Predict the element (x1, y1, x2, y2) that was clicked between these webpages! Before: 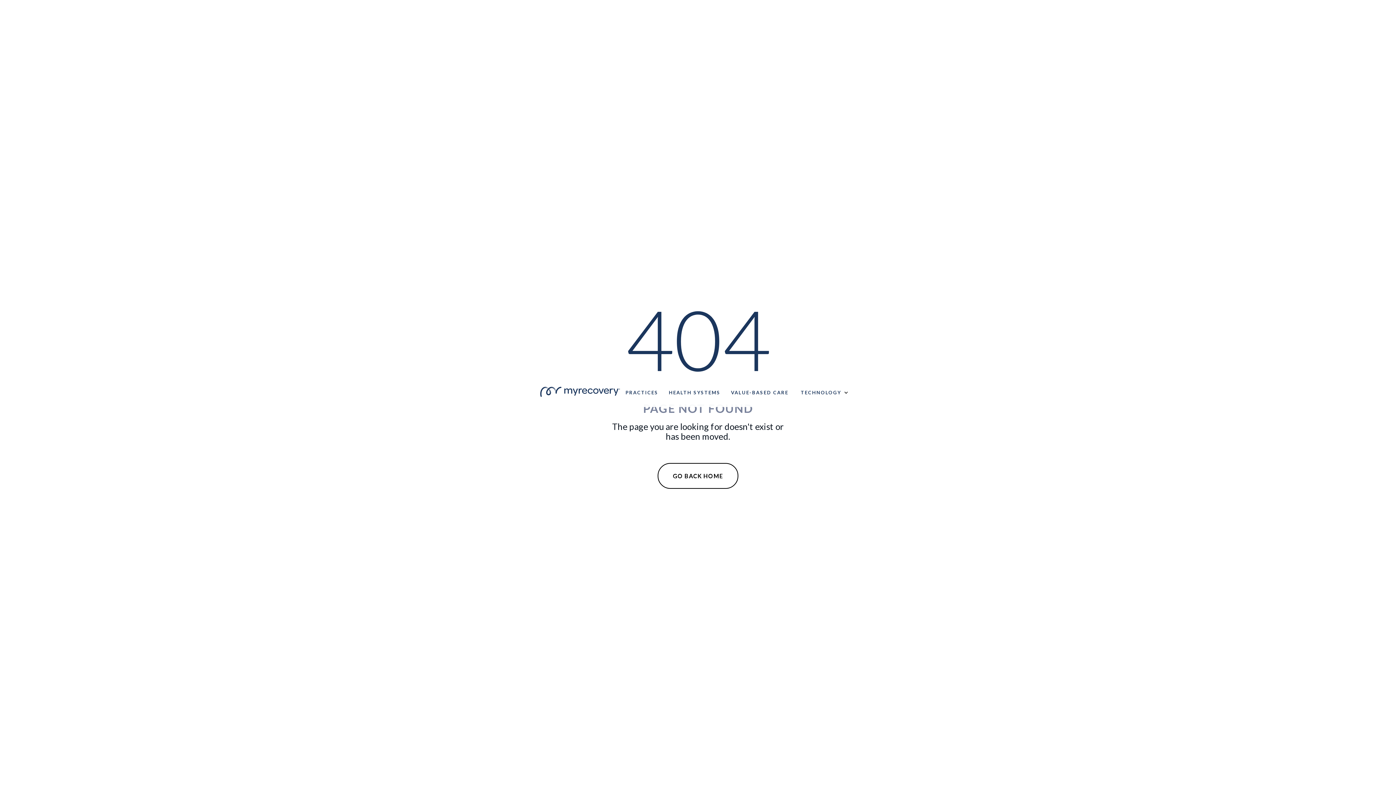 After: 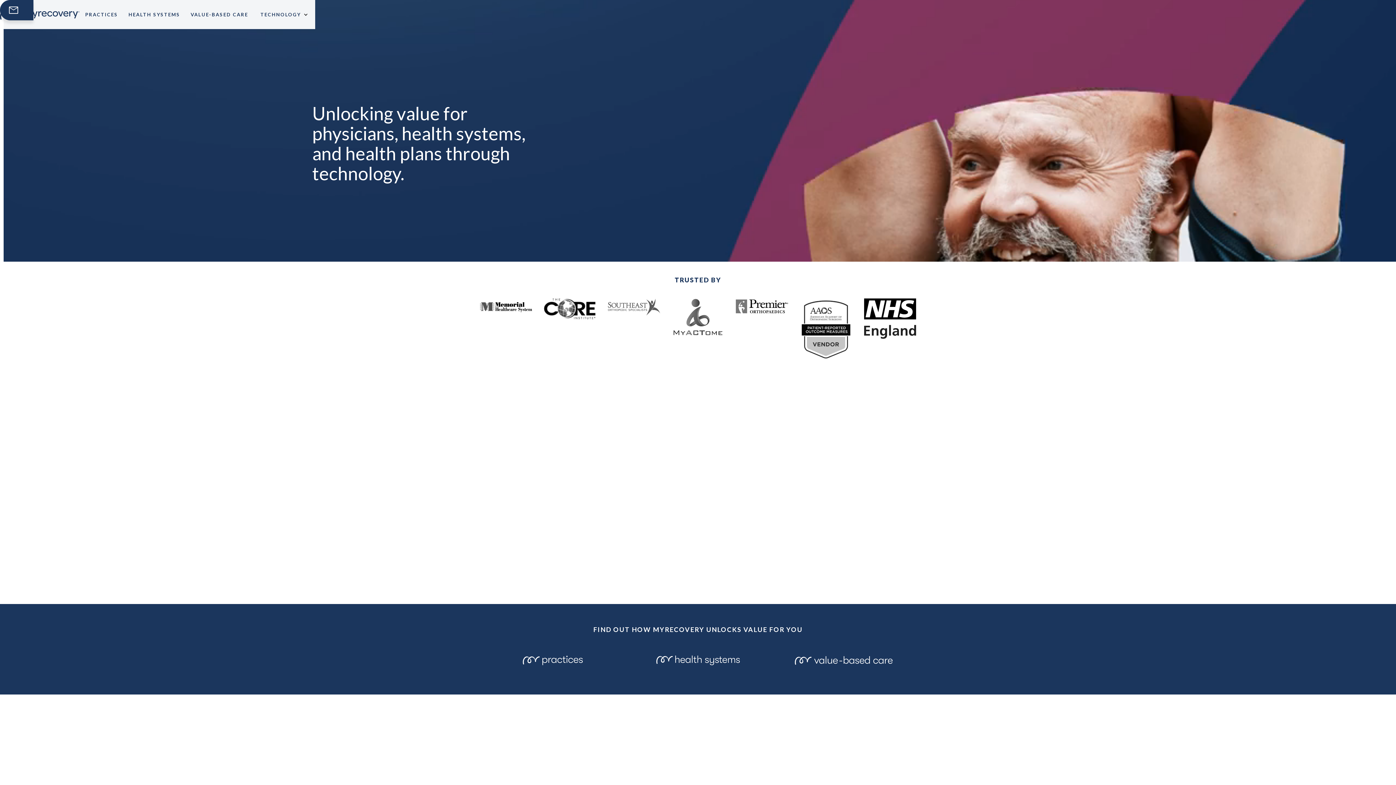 Action: label: GO BACK HOME bbox: (657, 463, 738, 488)